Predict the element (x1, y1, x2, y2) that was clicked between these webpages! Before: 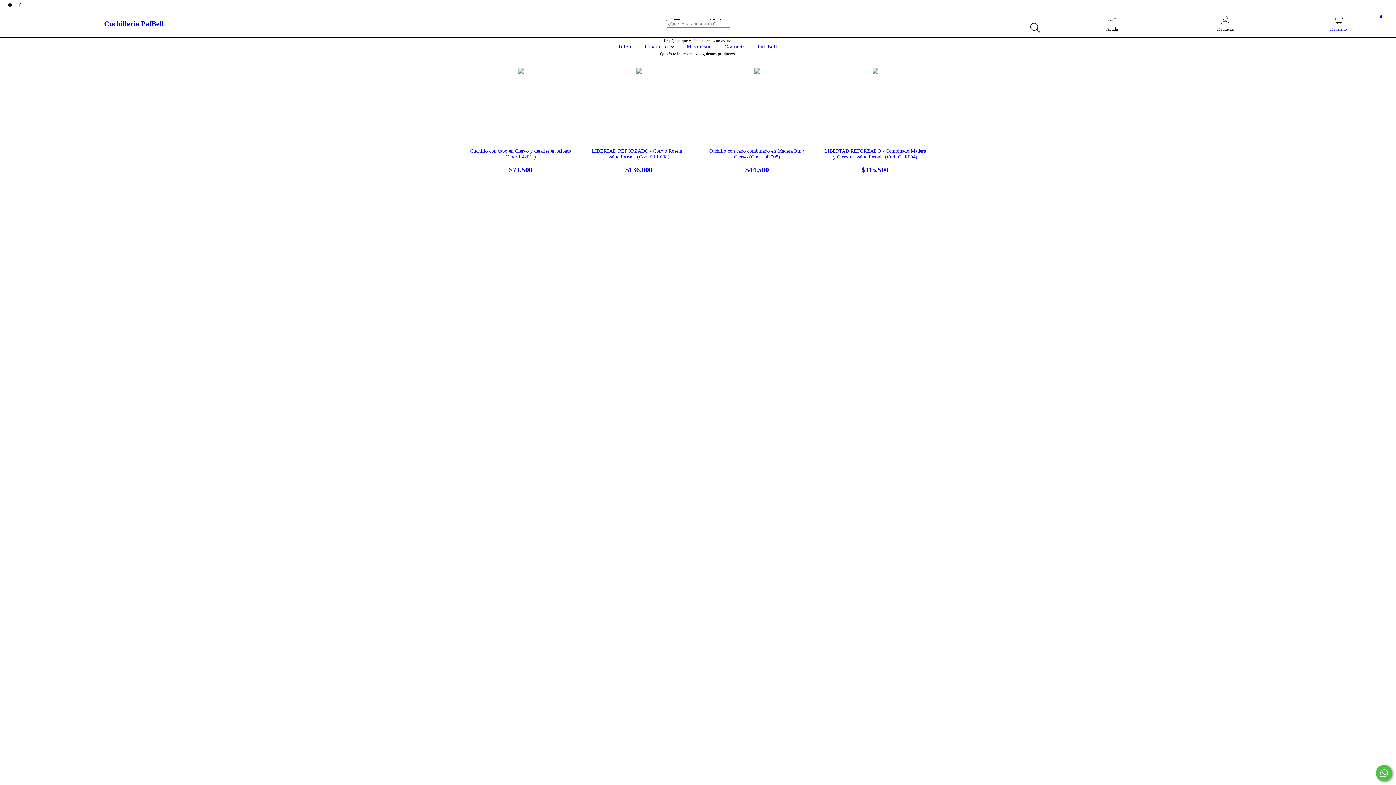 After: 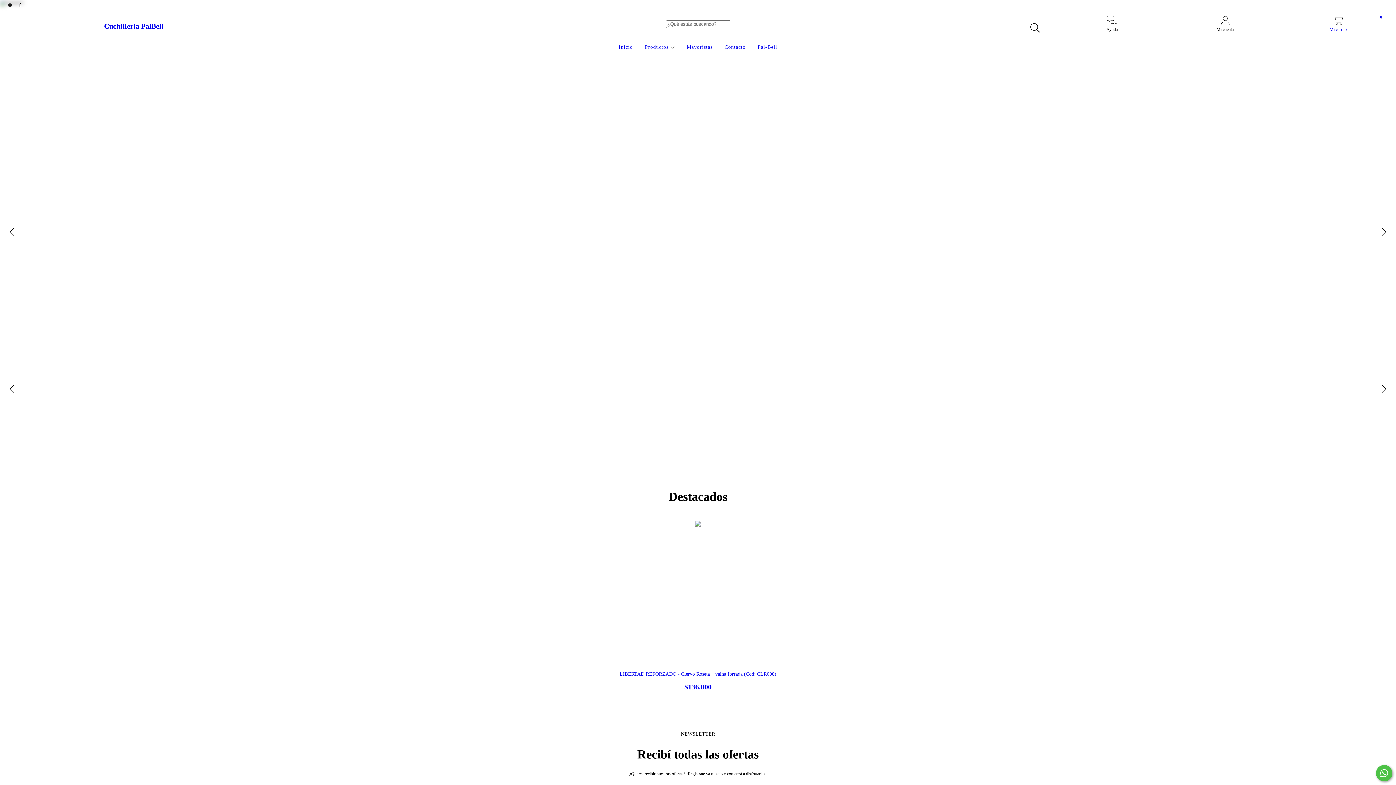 Action: label: Cuchilleria PalBell bbox: (104, 19, 163, 27)